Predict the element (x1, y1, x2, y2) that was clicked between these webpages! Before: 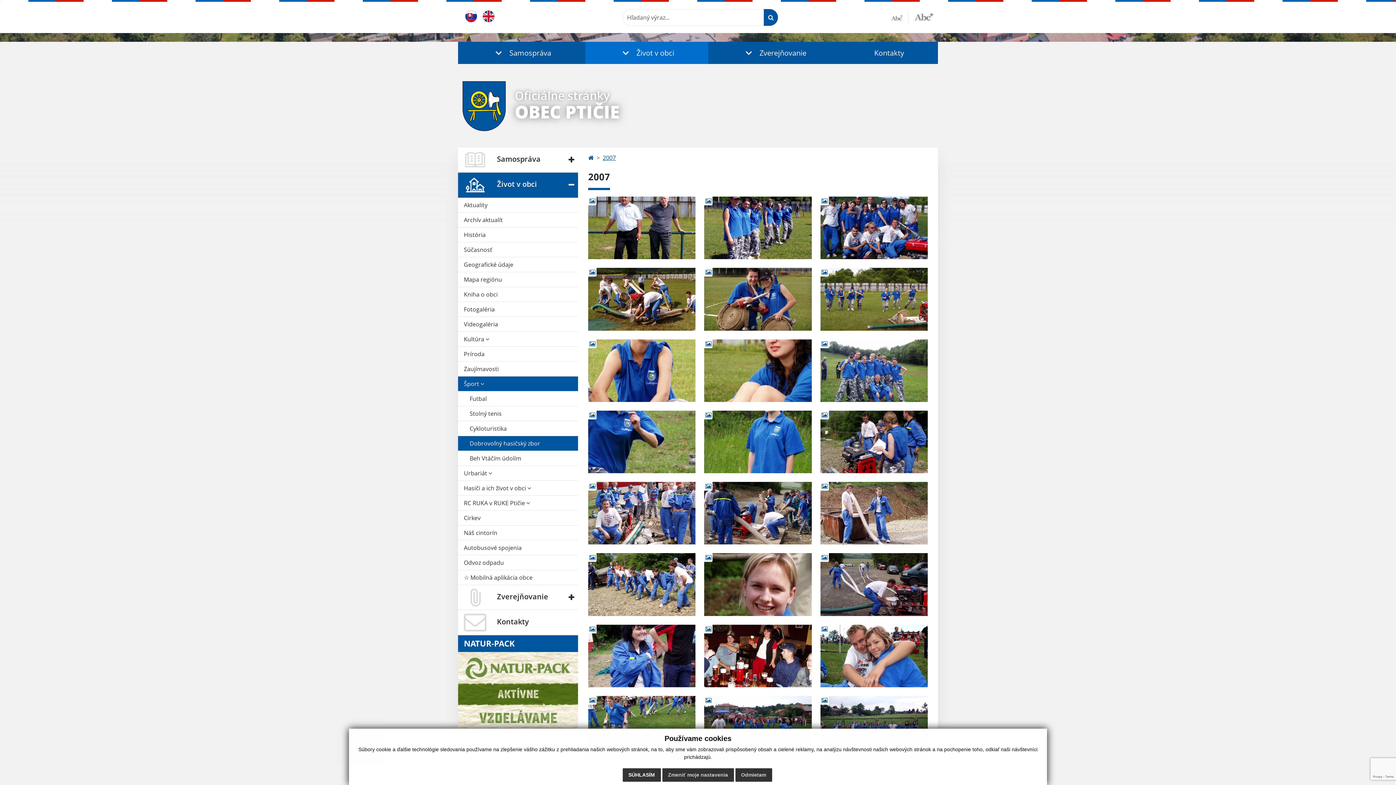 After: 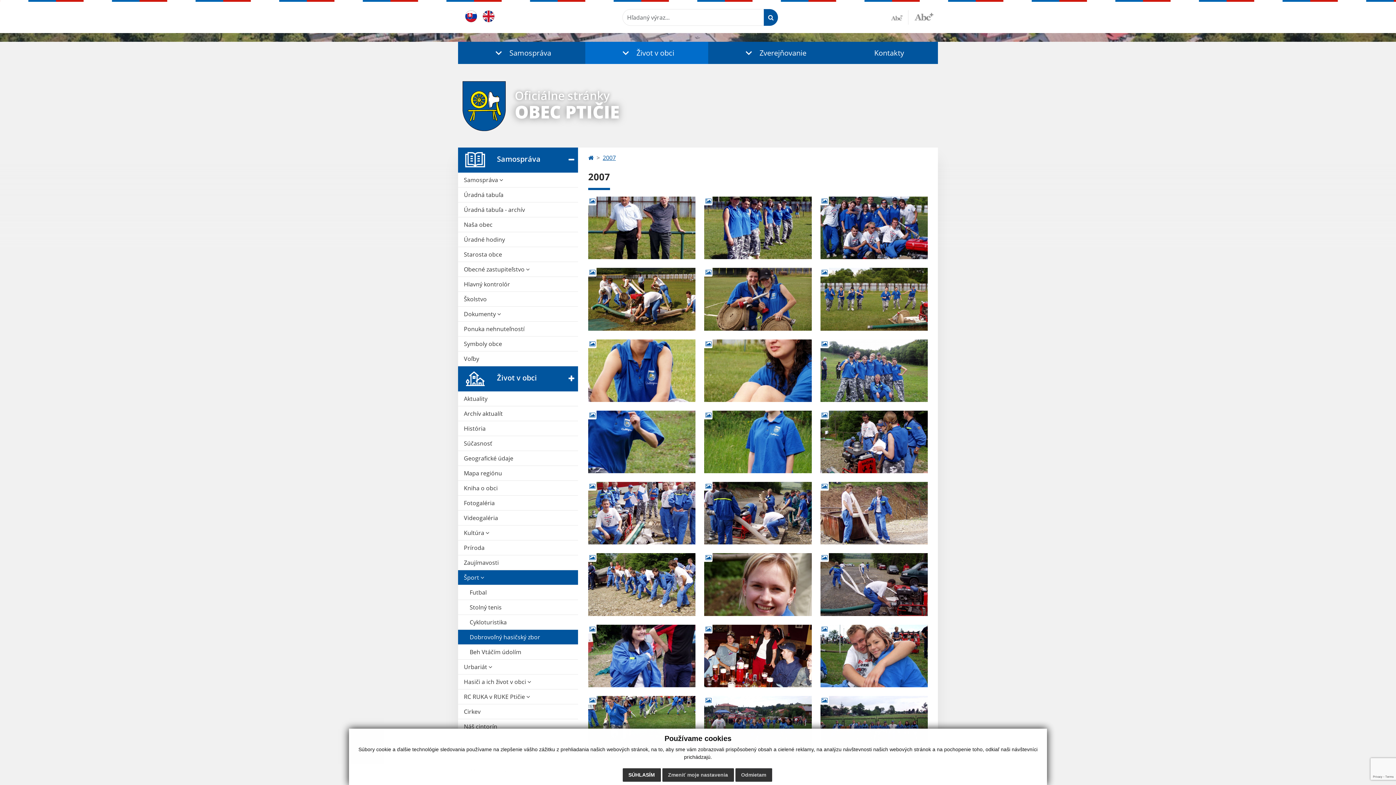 Action: bbox: (458, 147, 578, 172) label:  Samospráva